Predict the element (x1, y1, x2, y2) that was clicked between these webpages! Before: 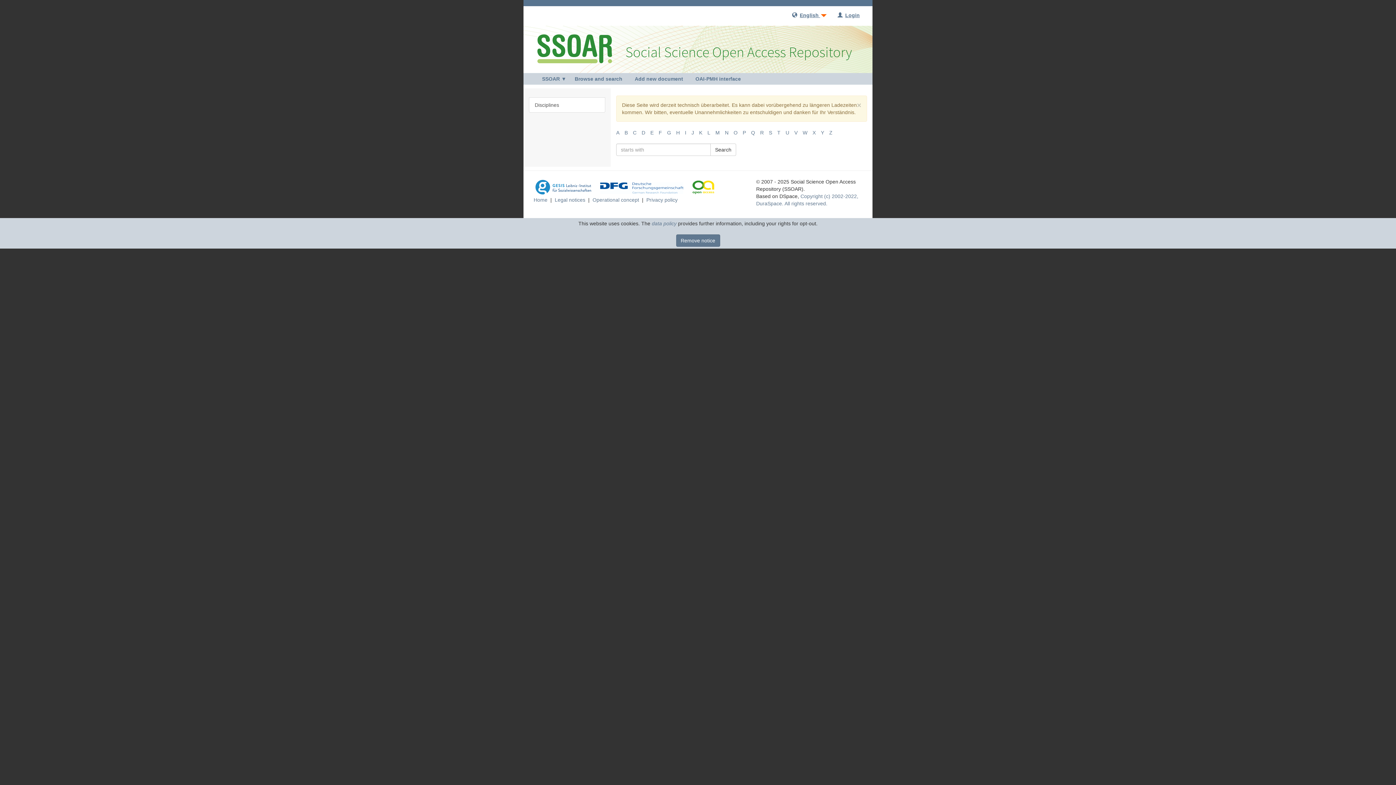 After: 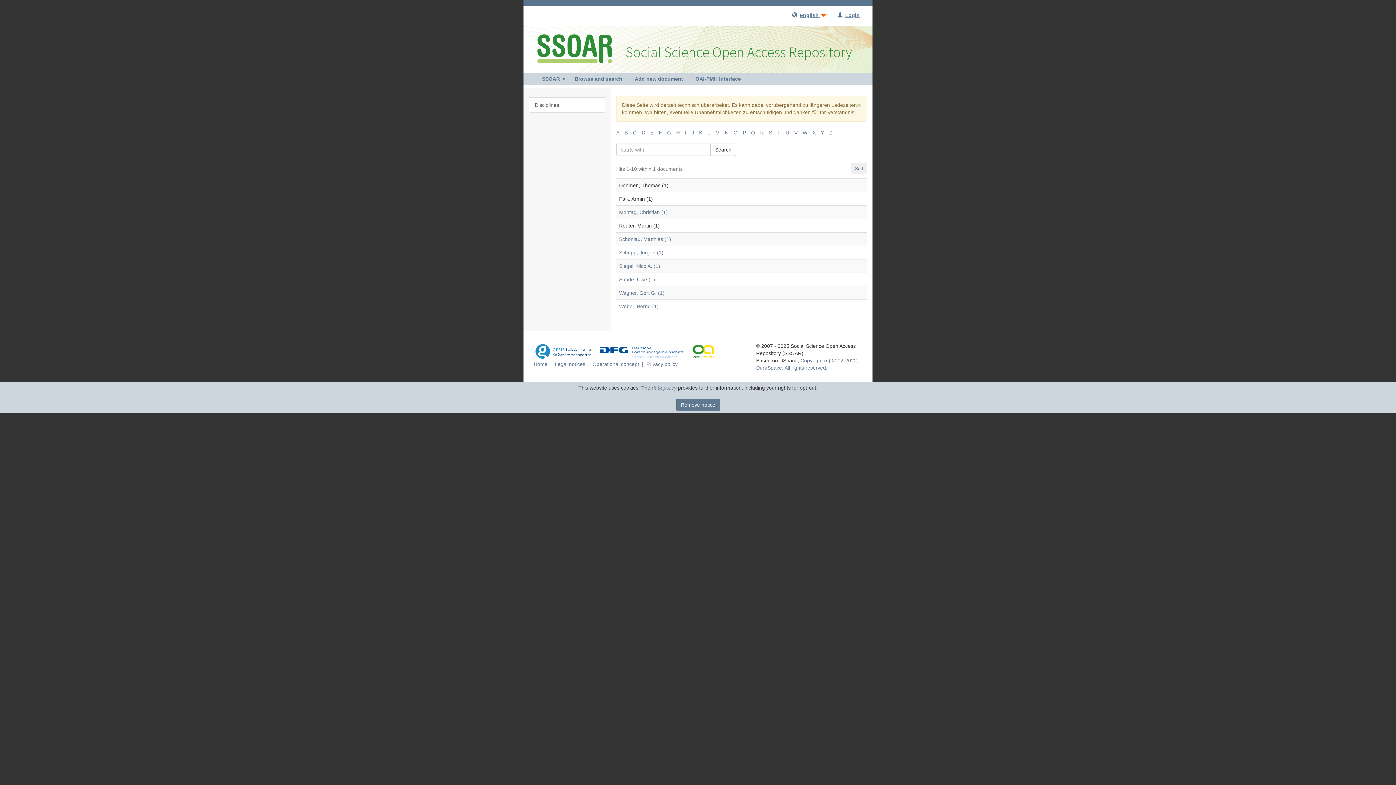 Action: label: Search bbox: (710, 143, 736, 156)